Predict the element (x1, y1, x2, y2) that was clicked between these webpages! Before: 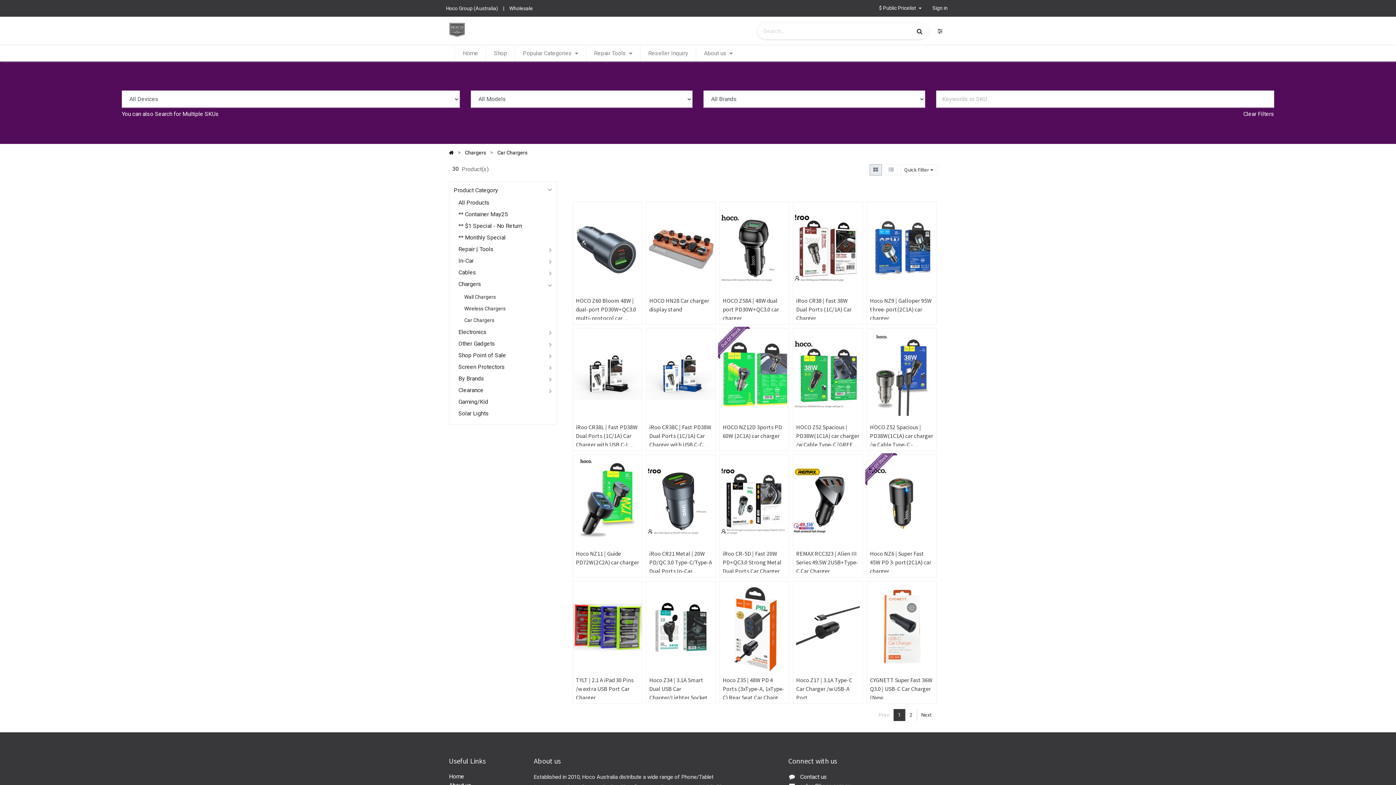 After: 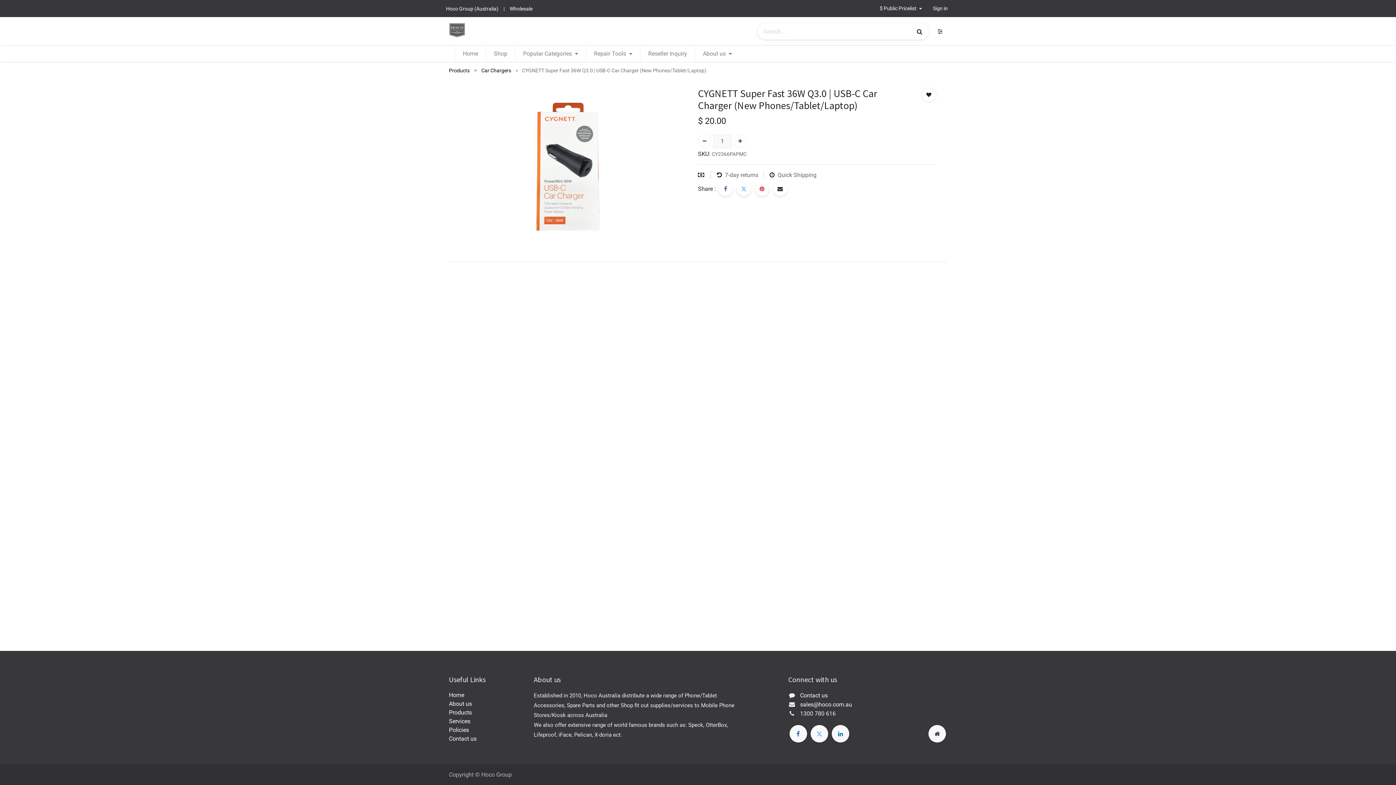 Action: bbox: (867, 582, 936, 704)